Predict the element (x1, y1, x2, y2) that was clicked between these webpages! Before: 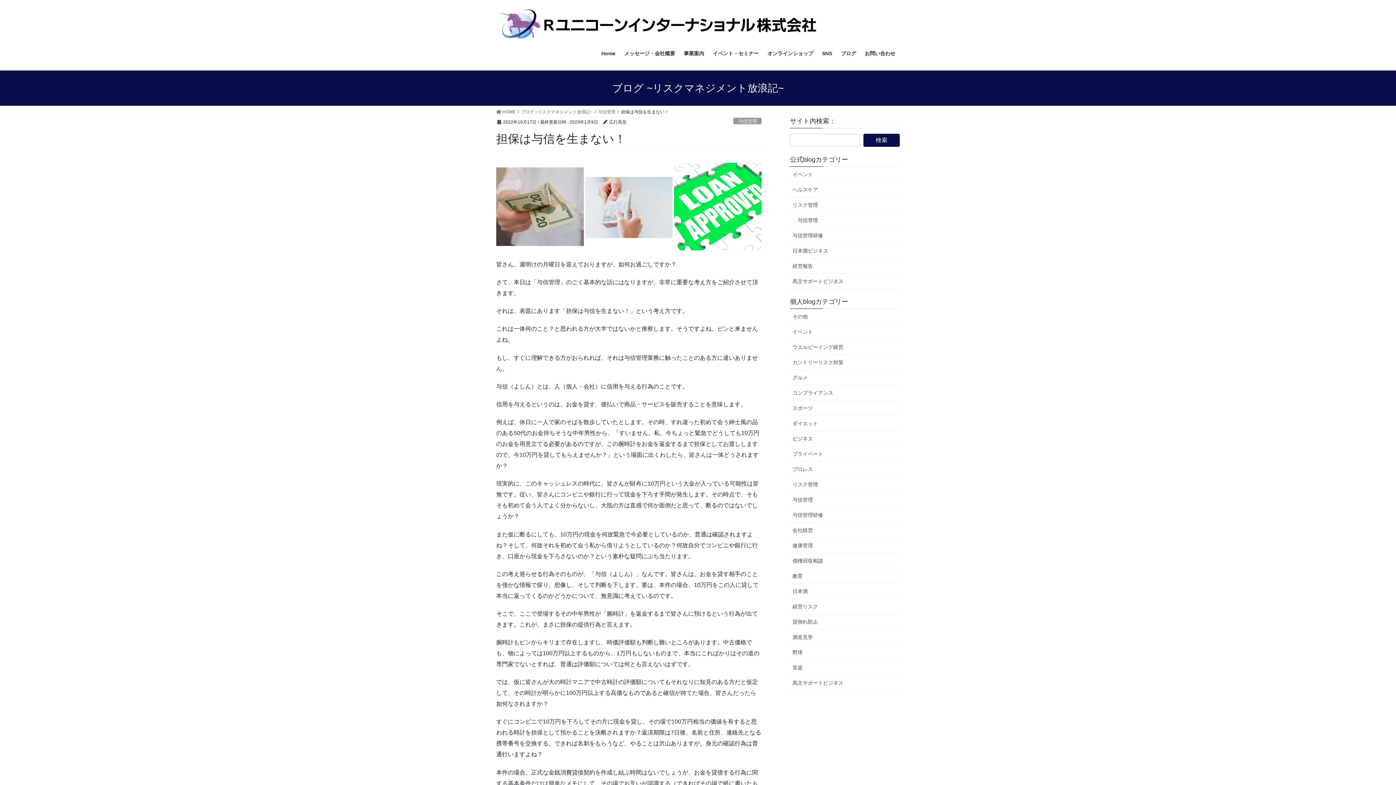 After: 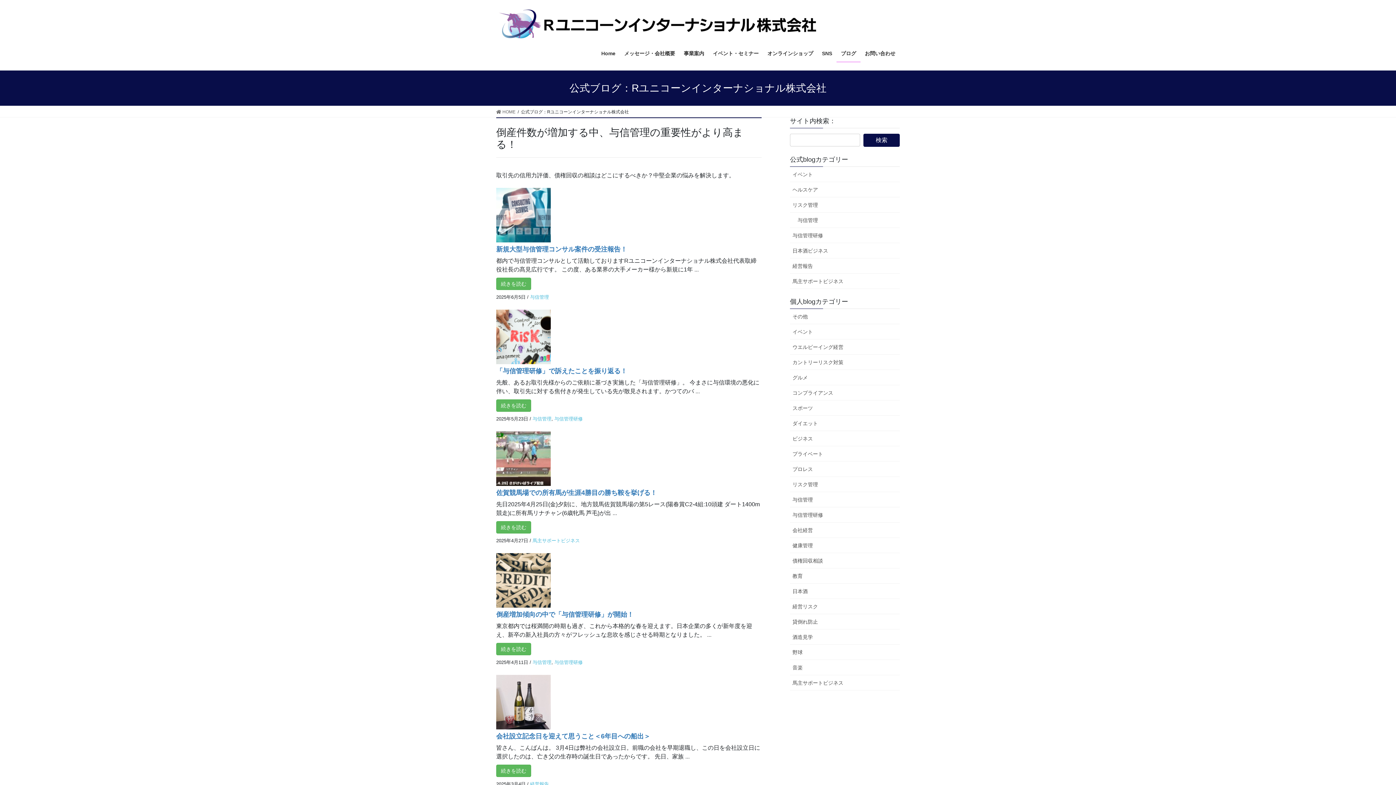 Action: bbox: (836, 45, 860, 62) label: ブログ